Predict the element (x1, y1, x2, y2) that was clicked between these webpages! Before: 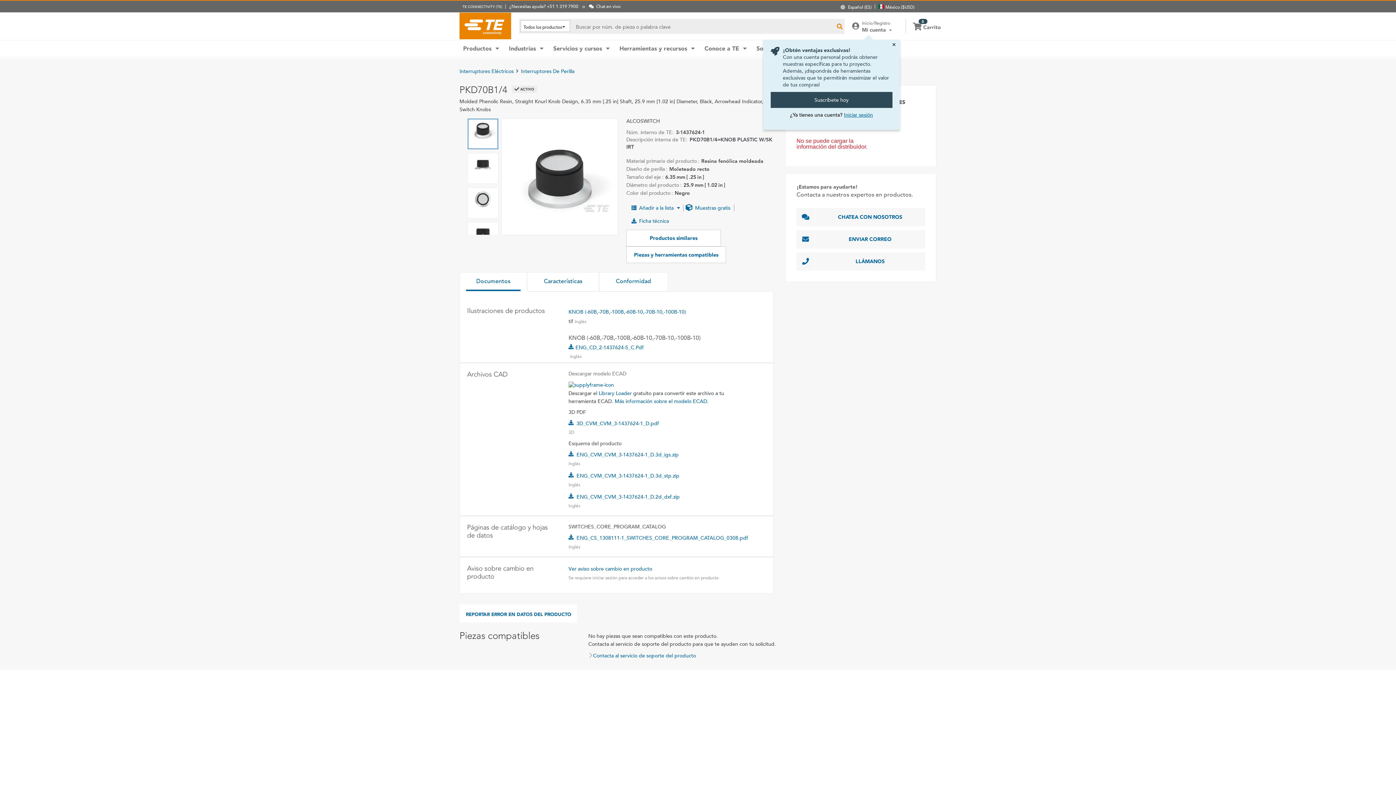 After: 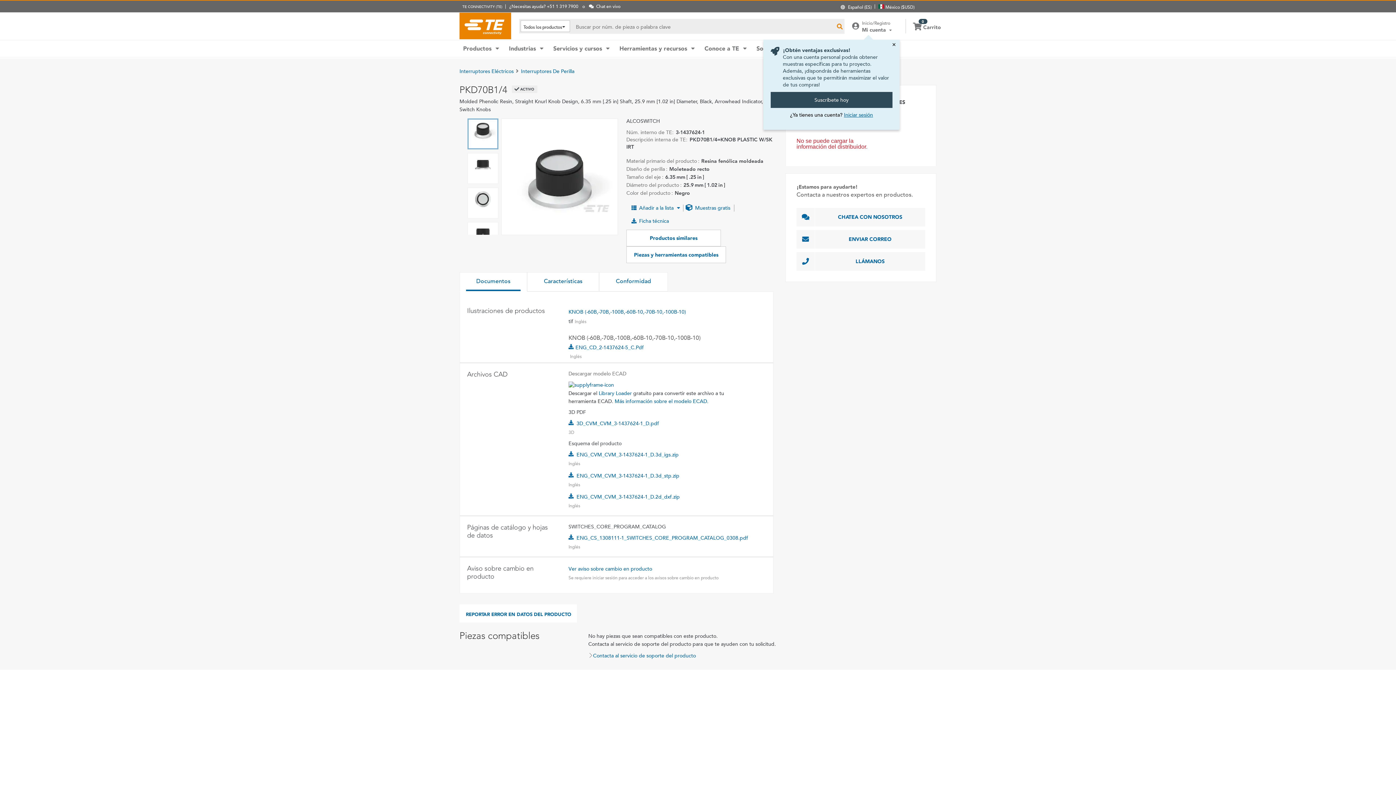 Action: bbox: (467, 118, 498, 149)